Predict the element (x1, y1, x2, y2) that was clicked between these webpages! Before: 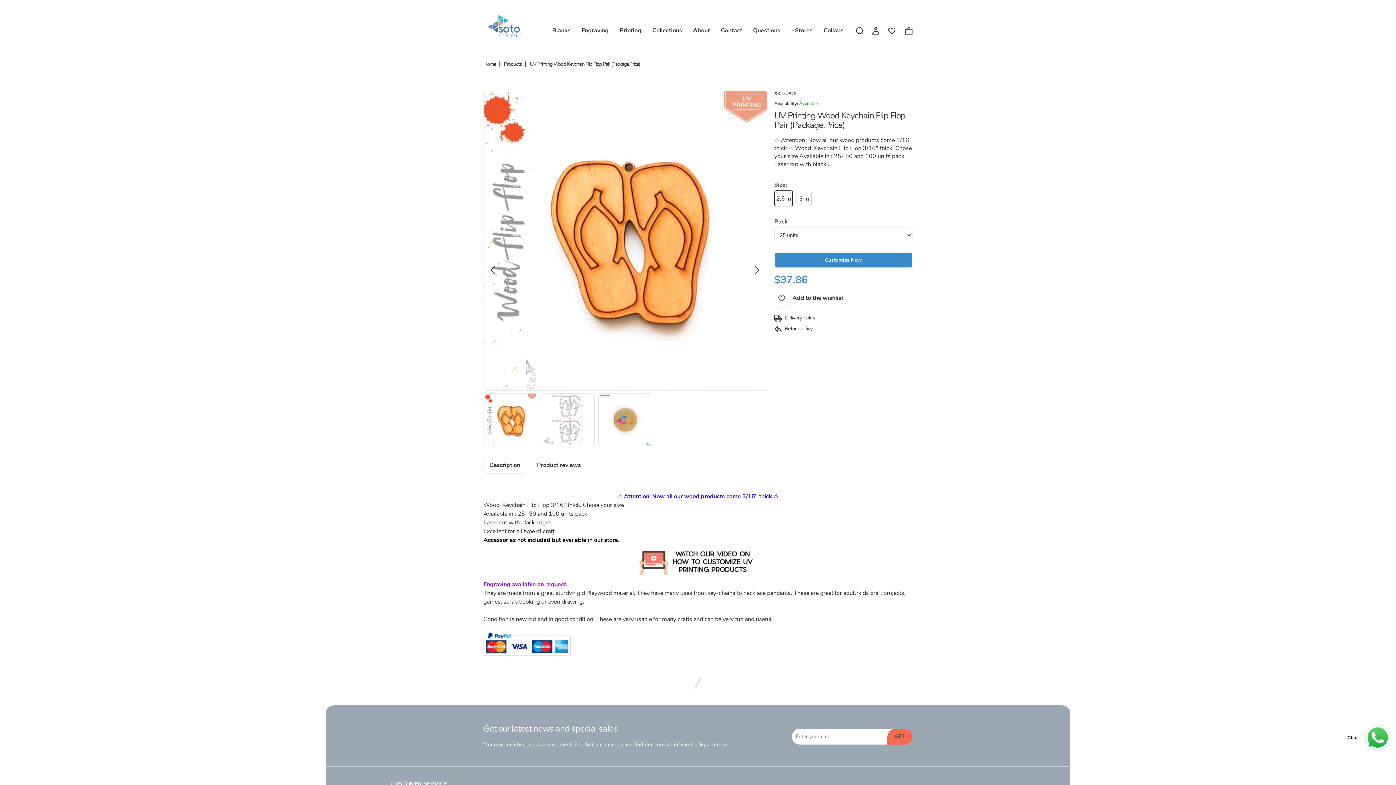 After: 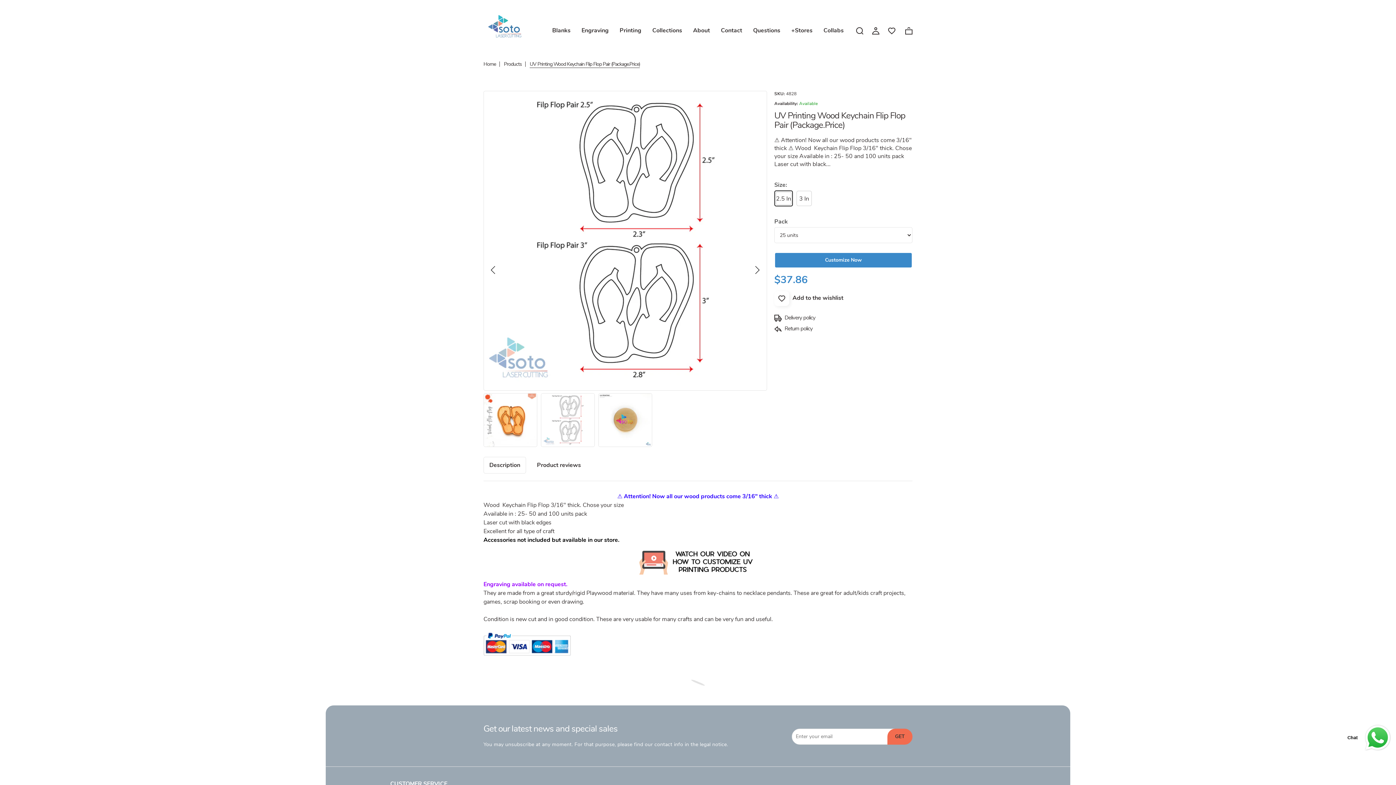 Action: label: Next slide bbox: (754, 266, 760, 274)